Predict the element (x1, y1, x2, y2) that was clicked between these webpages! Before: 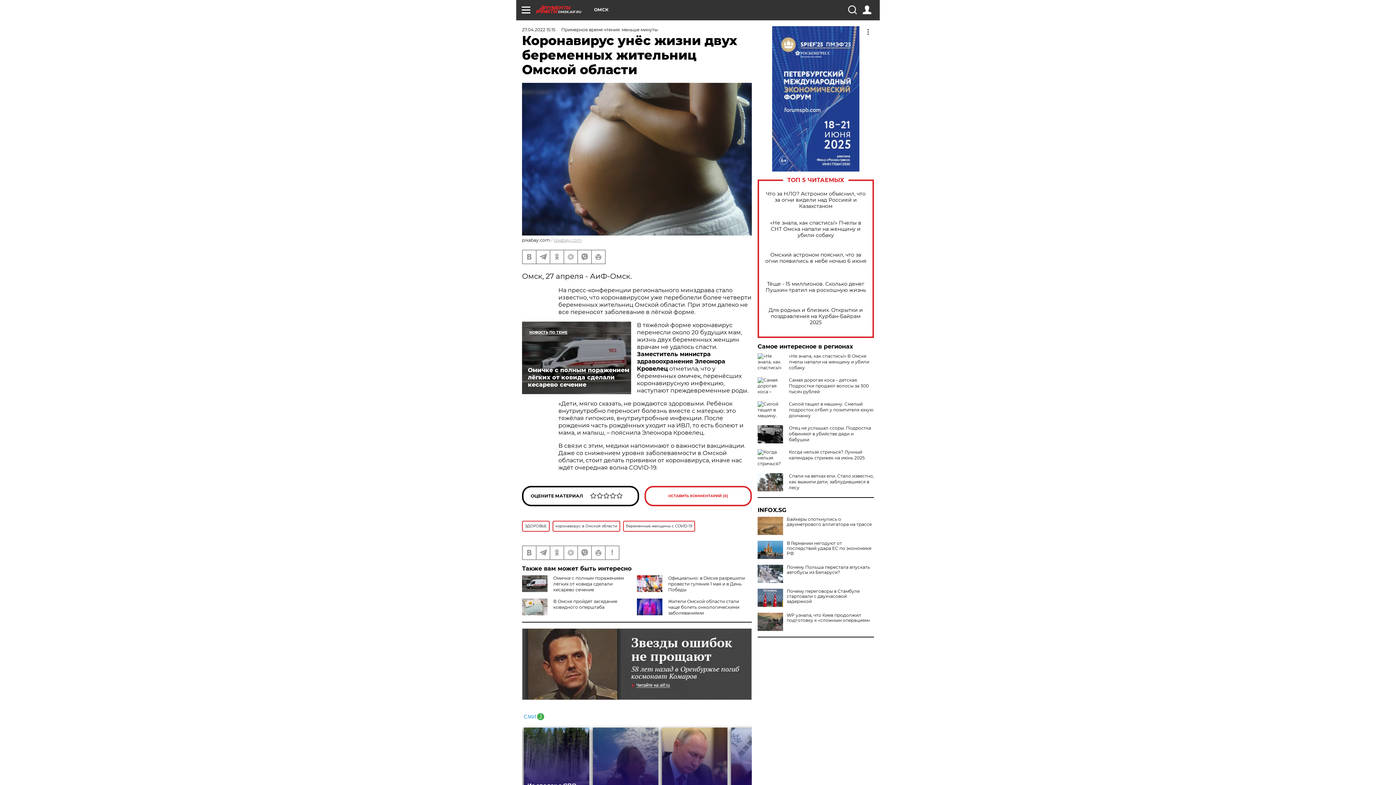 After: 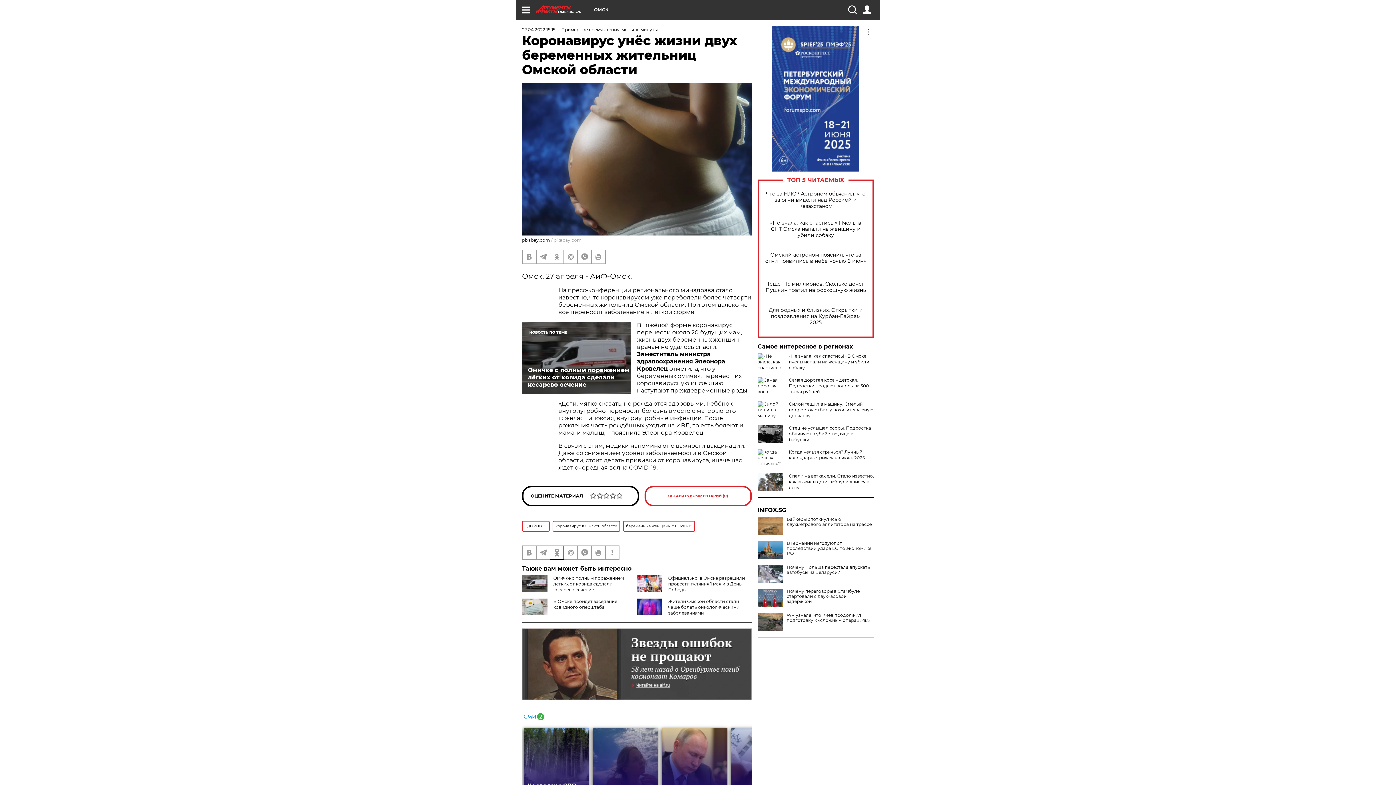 Action: bbox: (550, 546, 563, 559)